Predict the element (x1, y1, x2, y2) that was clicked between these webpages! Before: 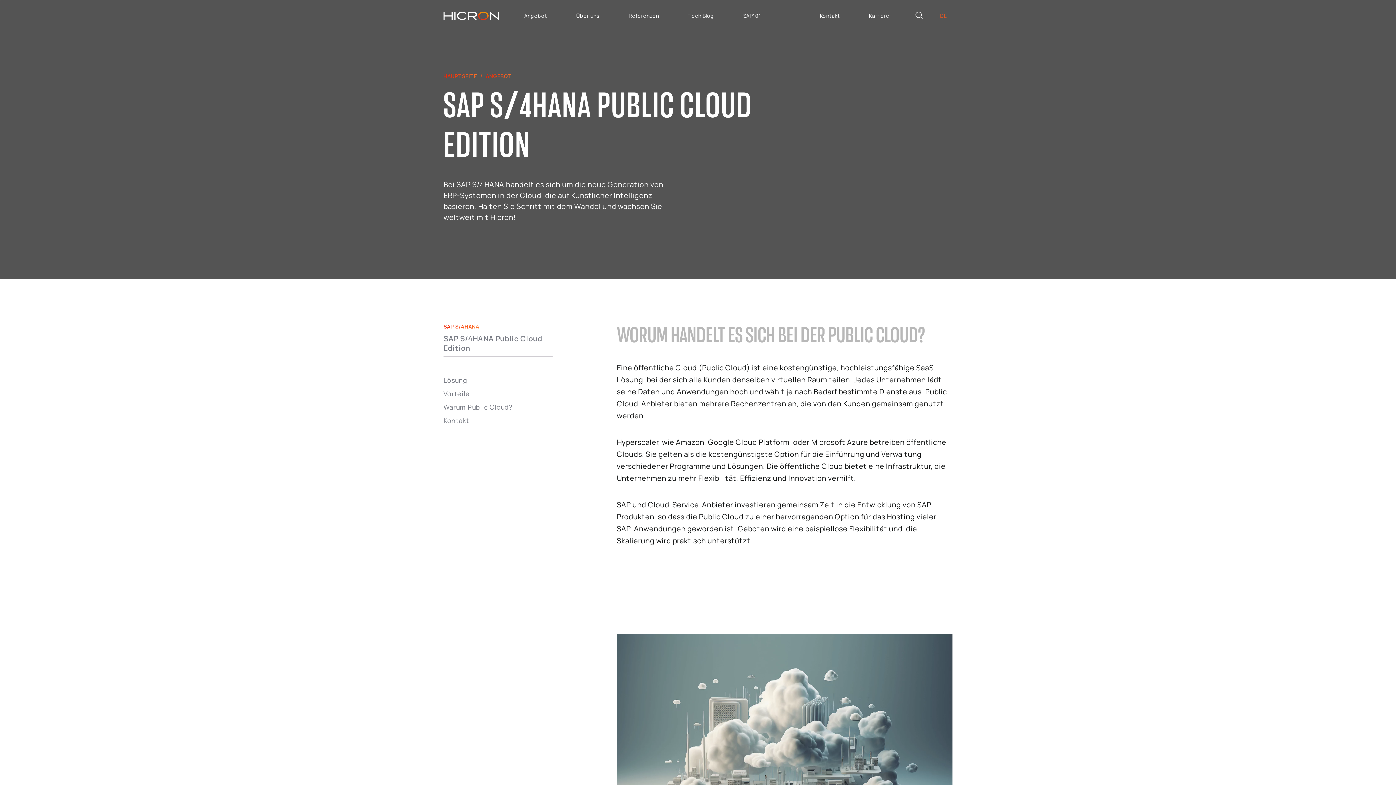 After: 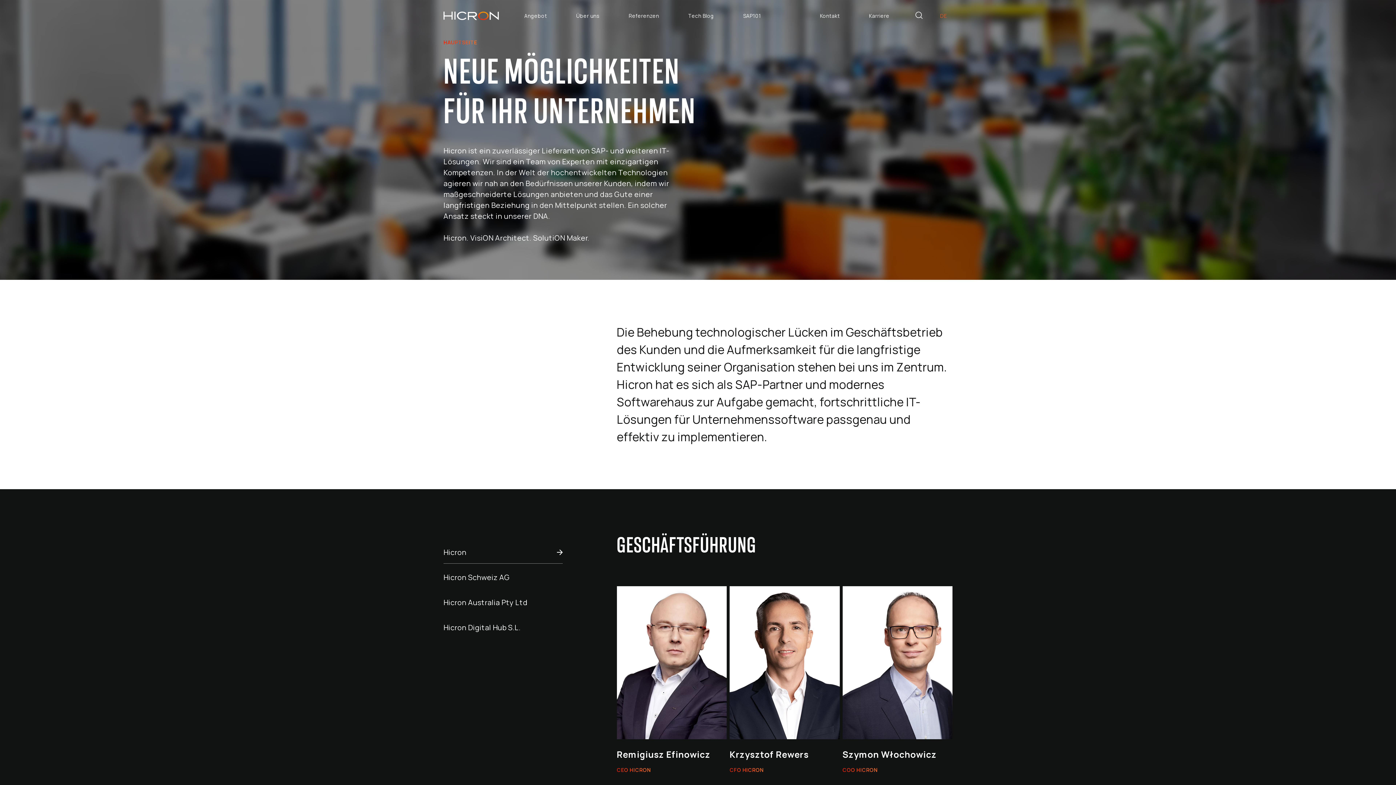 Action: label: Über uns bbox: (561, 0, 614, 31)